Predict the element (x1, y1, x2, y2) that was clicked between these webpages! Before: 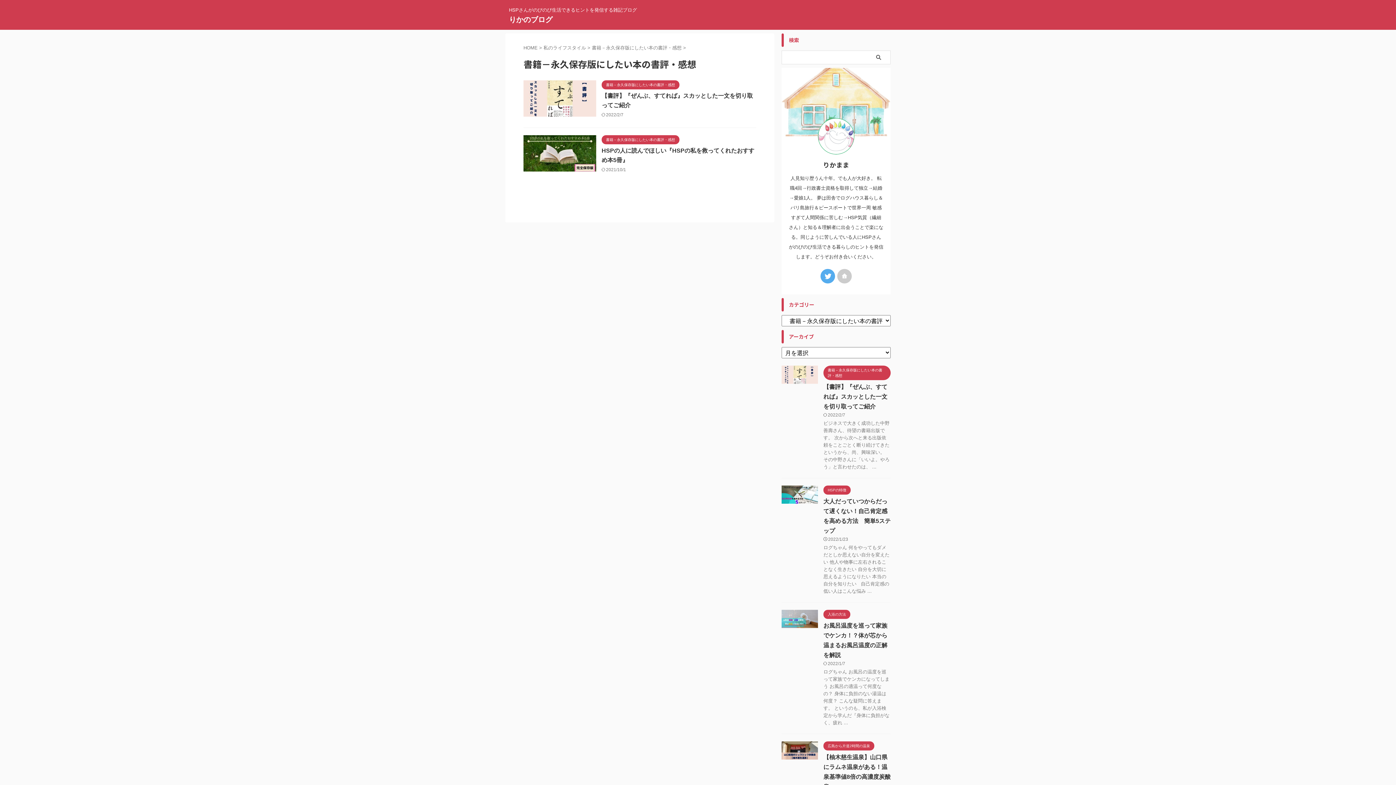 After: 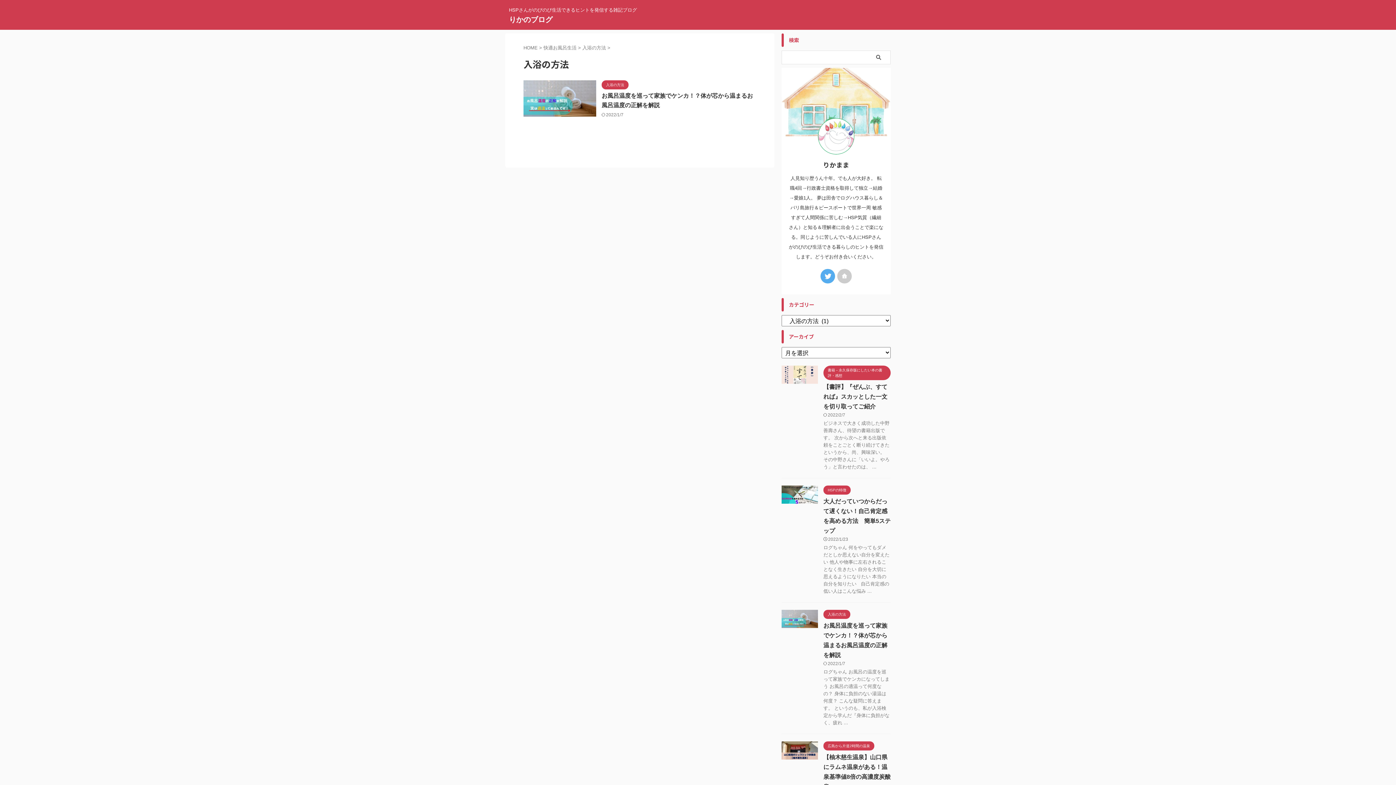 Action: label: 入浴の方法 bbox: (823, 611, 850, 616)